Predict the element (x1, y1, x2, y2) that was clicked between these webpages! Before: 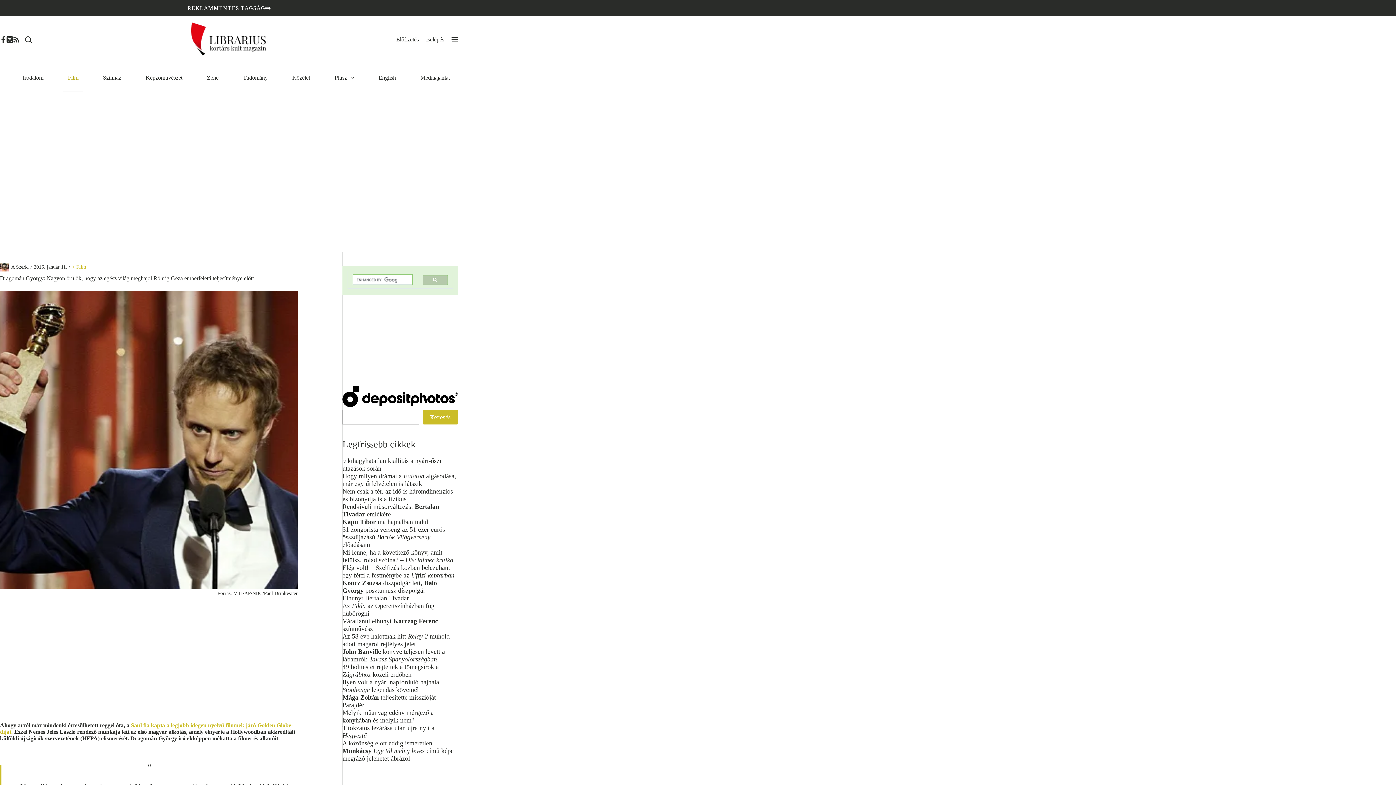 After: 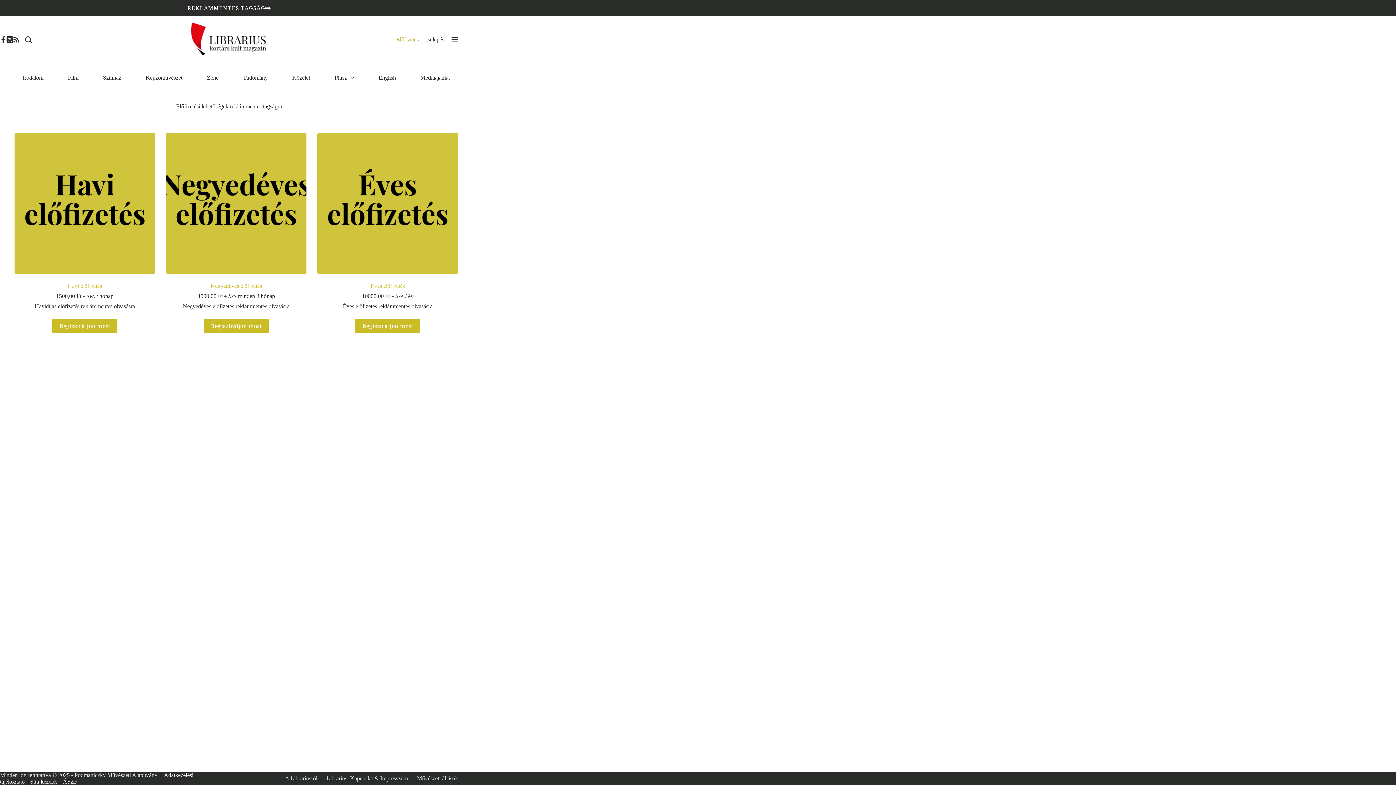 Action: label: REKLÁMMENTES TAGSÁG bbox: (187, 0, 270, 15)